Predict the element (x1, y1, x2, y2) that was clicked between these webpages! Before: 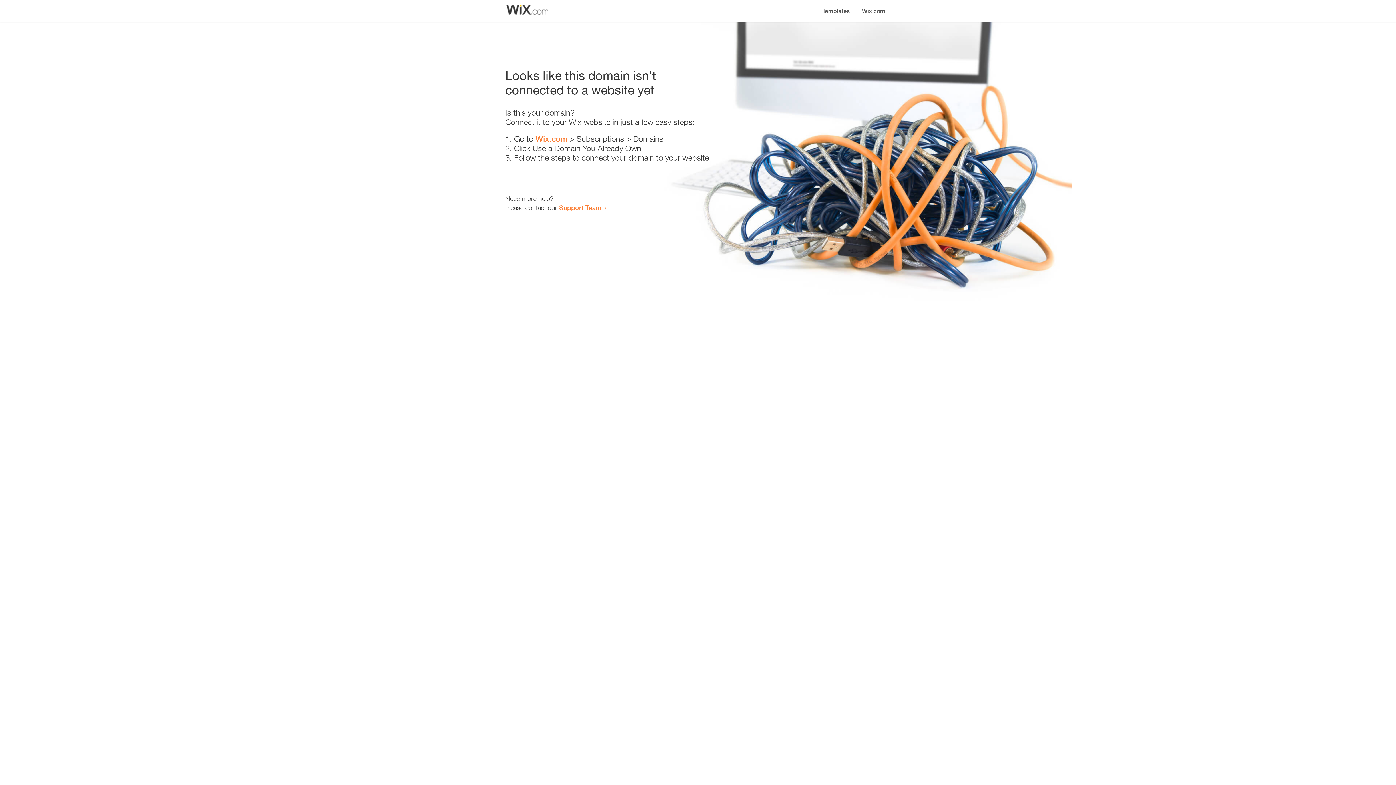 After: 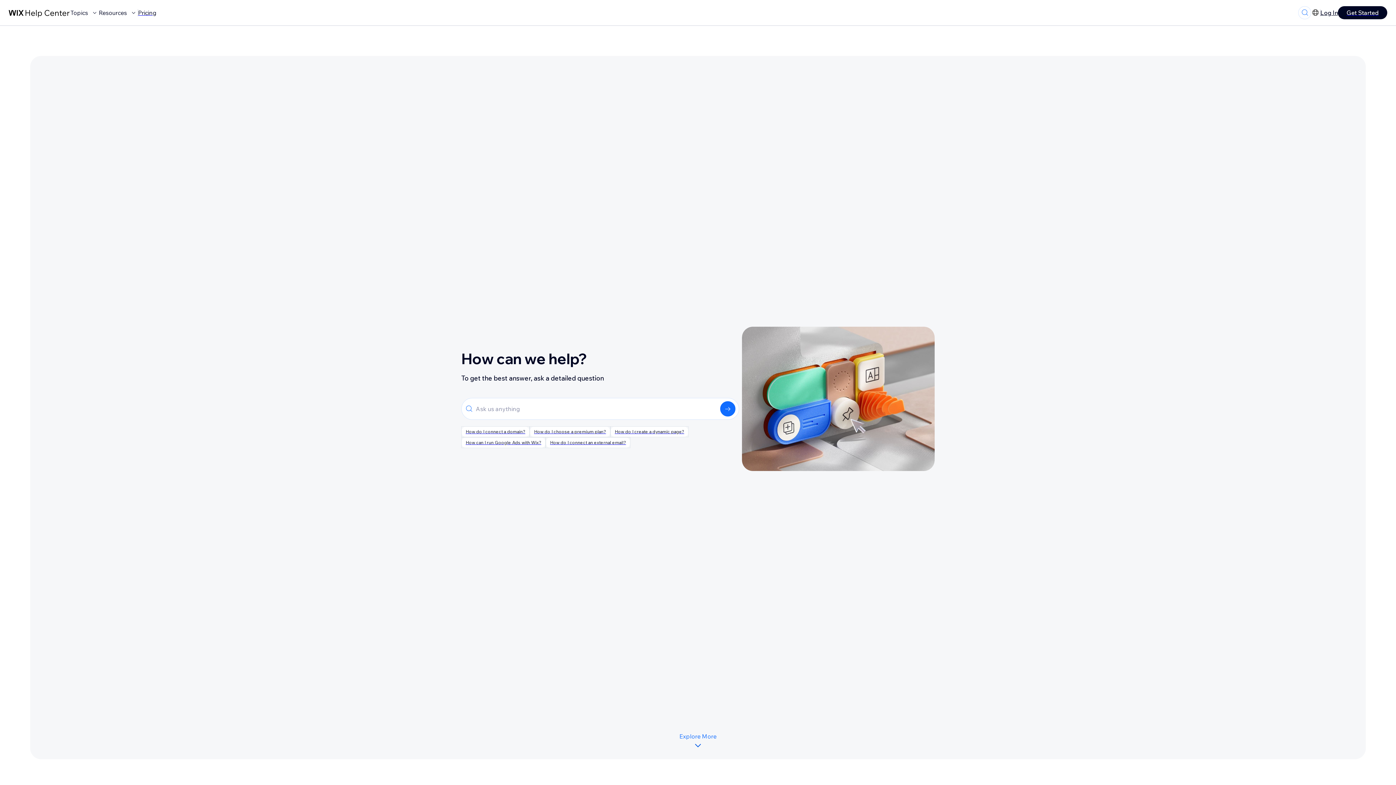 Action: bbox: (559, 203, 601, 211) label: Support Team